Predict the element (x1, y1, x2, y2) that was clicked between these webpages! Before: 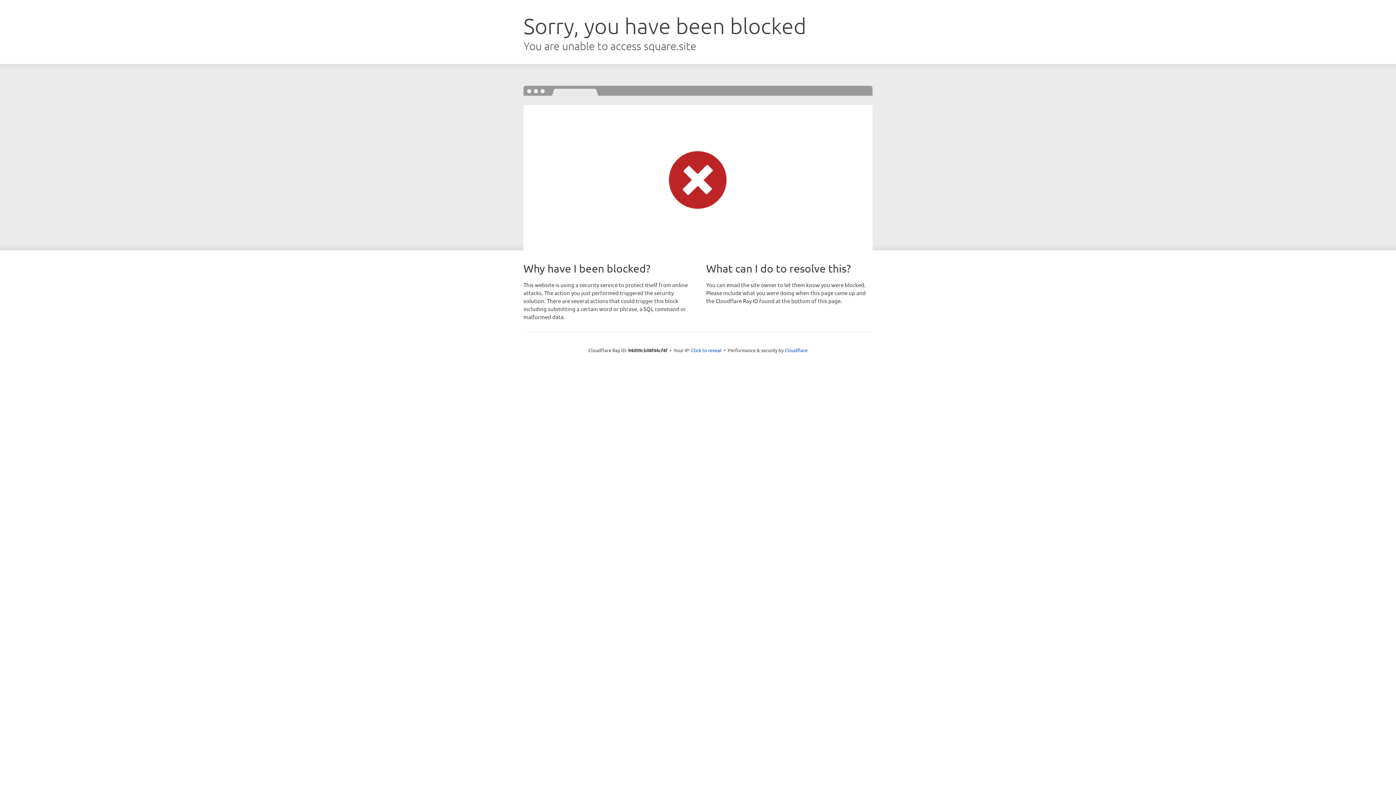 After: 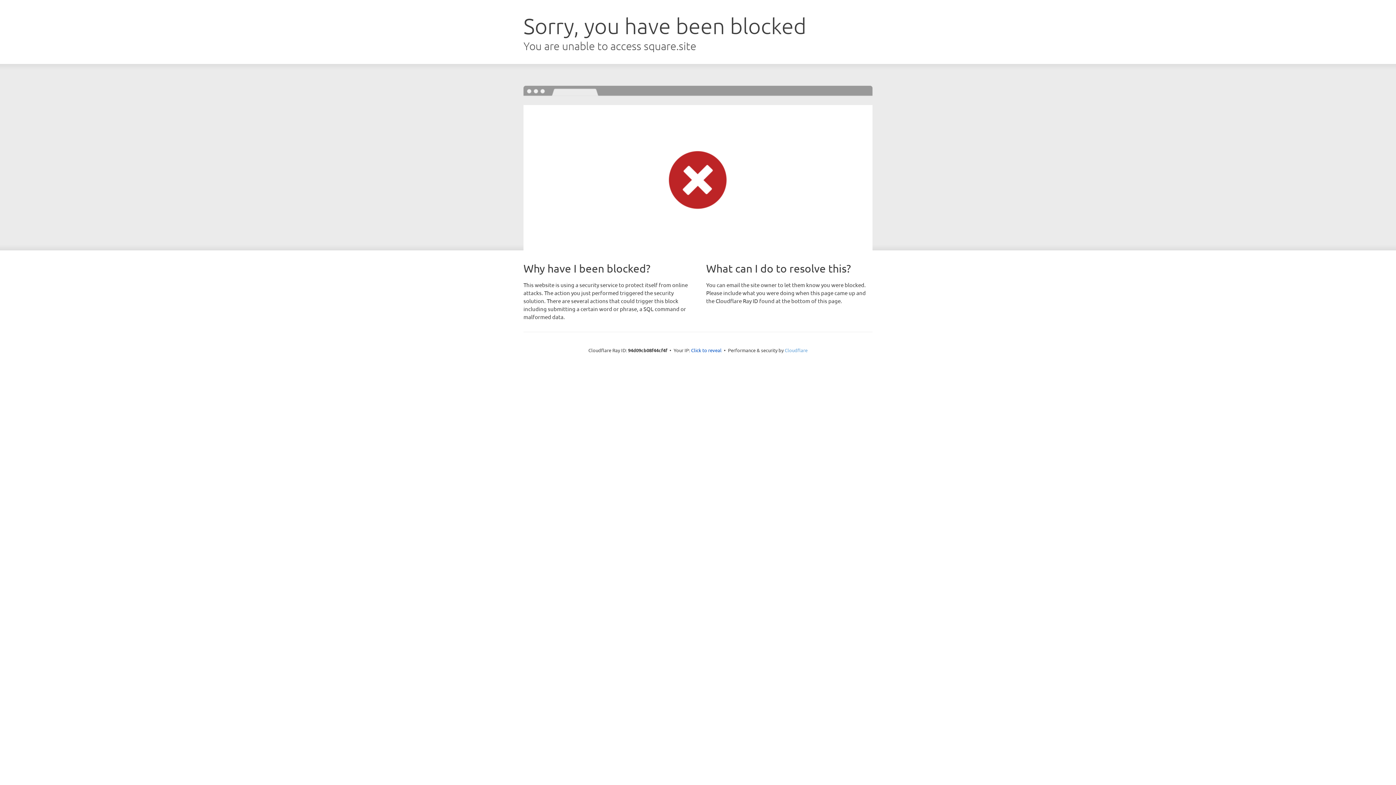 Action: label: Cloudflare bbox: (784, 347, 807, 353)